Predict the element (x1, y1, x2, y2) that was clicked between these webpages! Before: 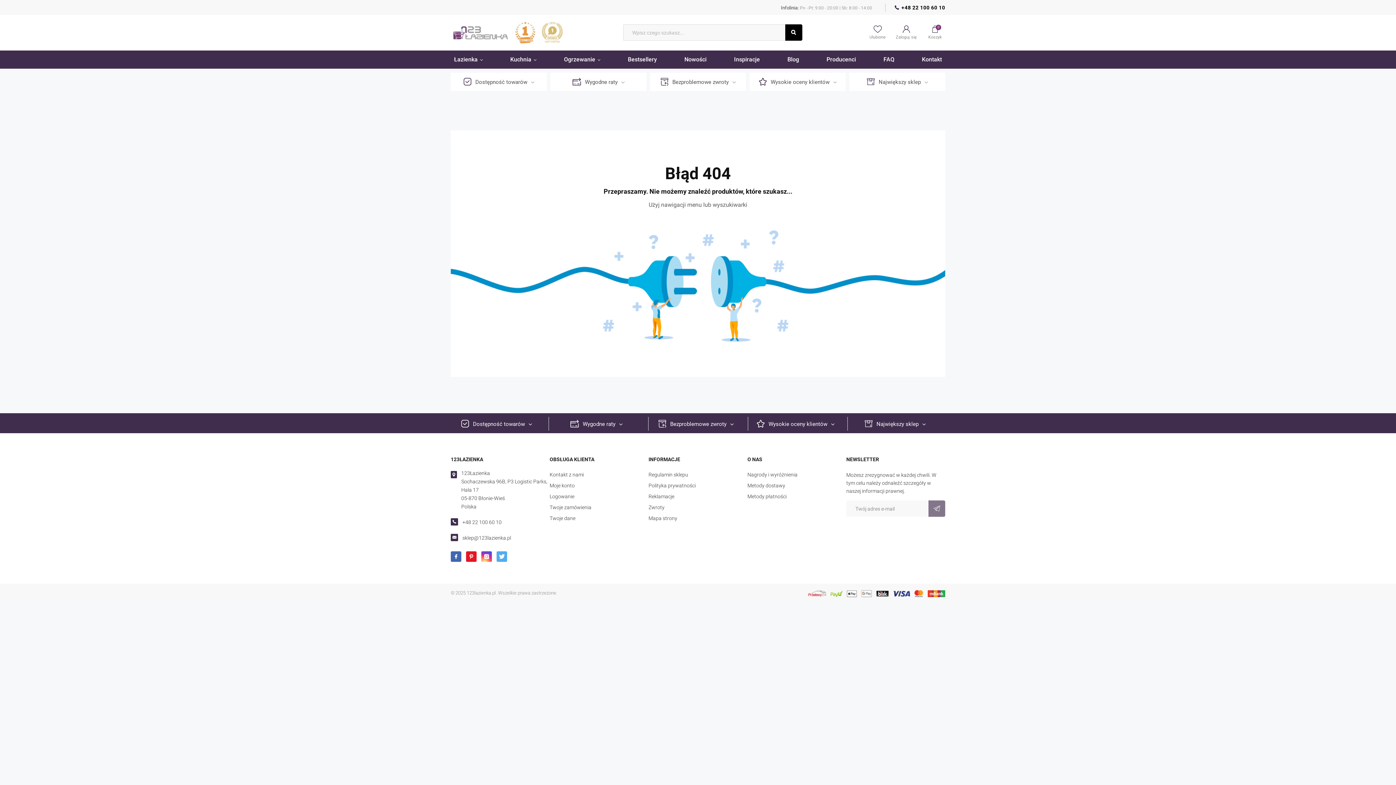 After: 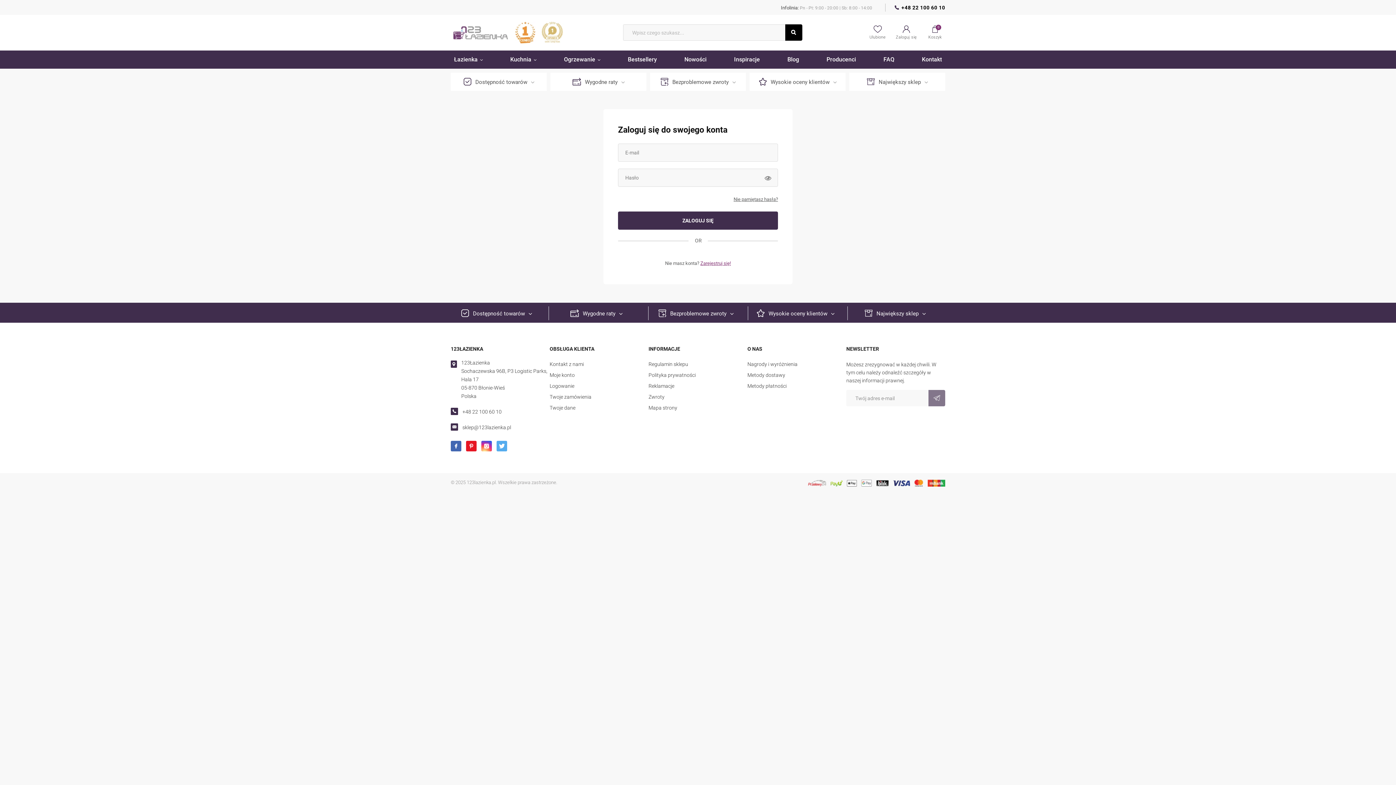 Action: label: Moje konto bbox: (549, 483, 574, 488)